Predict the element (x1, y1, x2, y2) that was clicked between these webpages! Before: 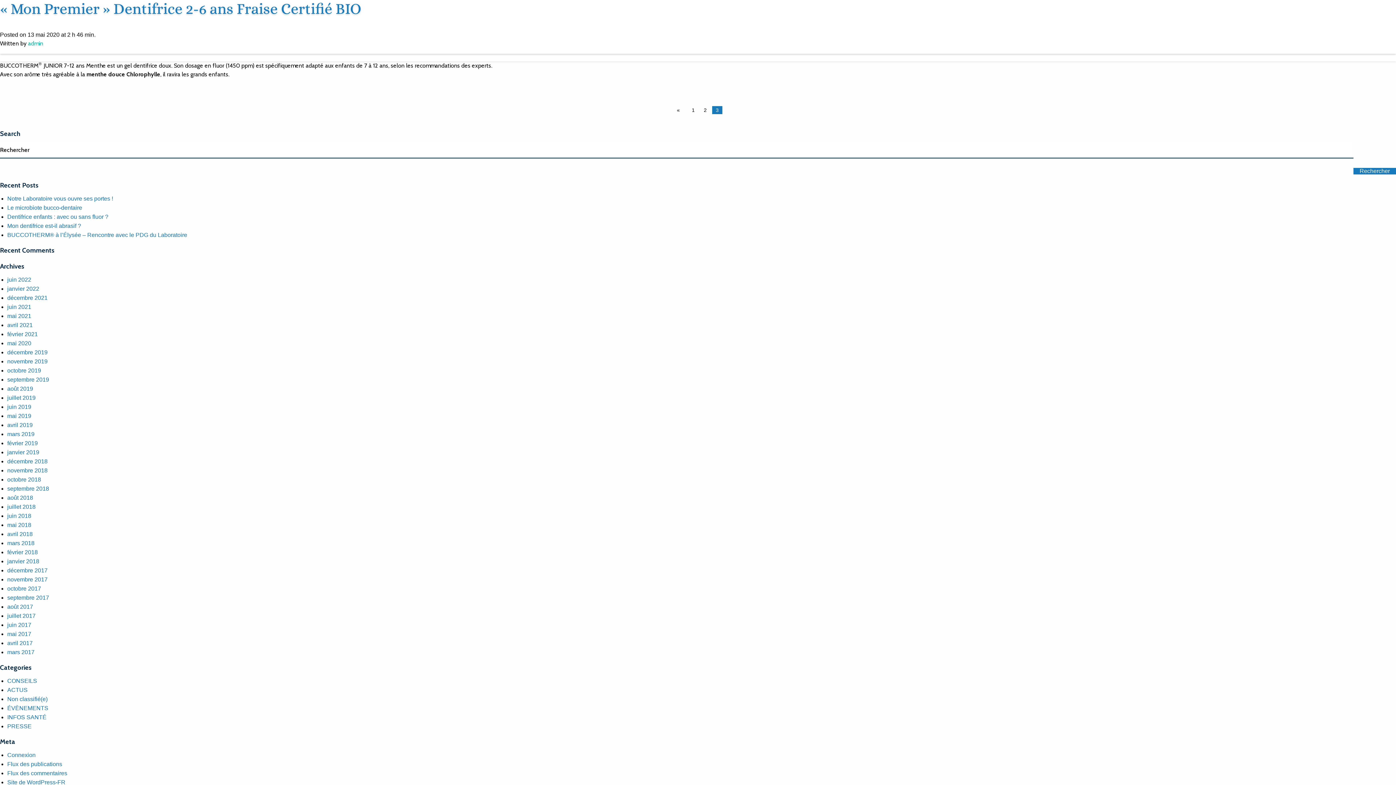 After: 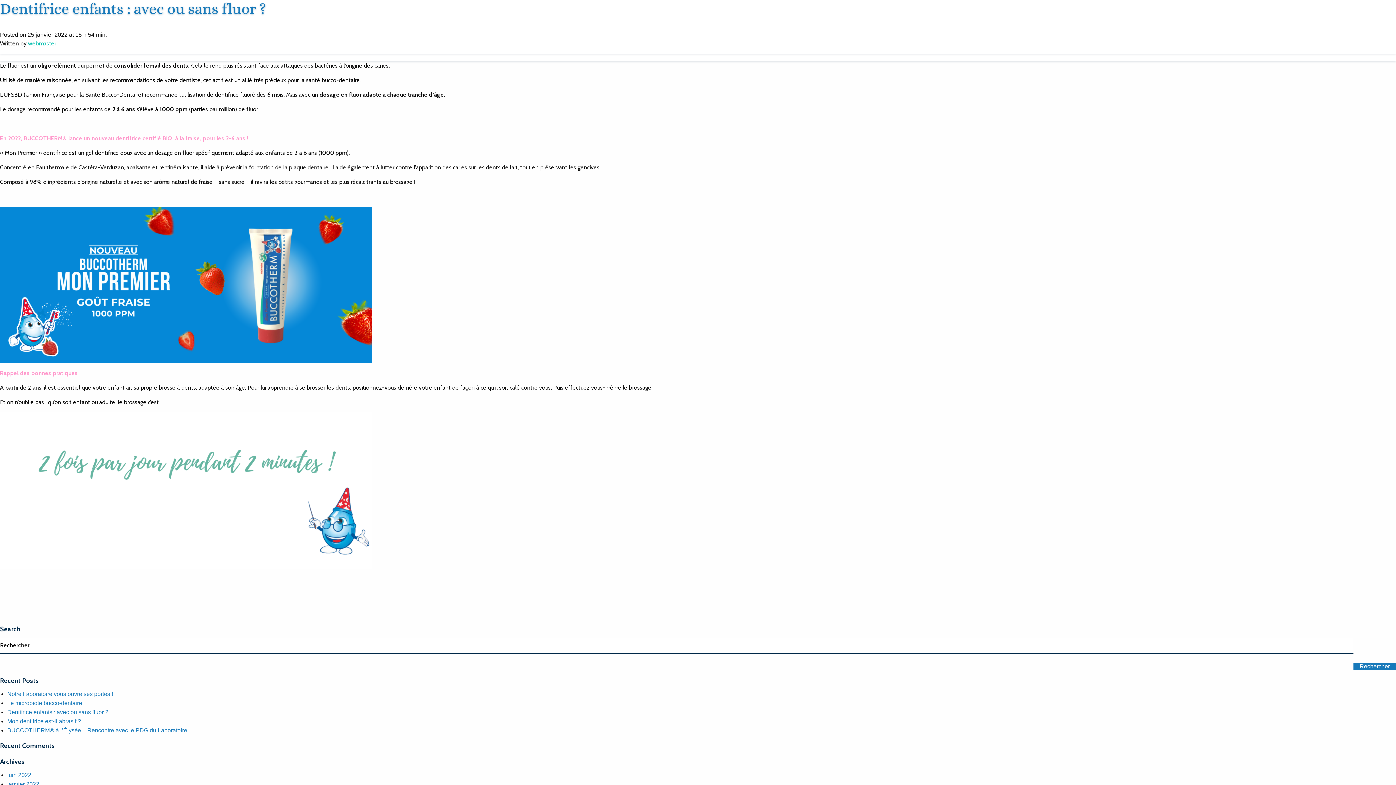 Action: bbox: (7, 285, 39, 292) label: janvier 2022